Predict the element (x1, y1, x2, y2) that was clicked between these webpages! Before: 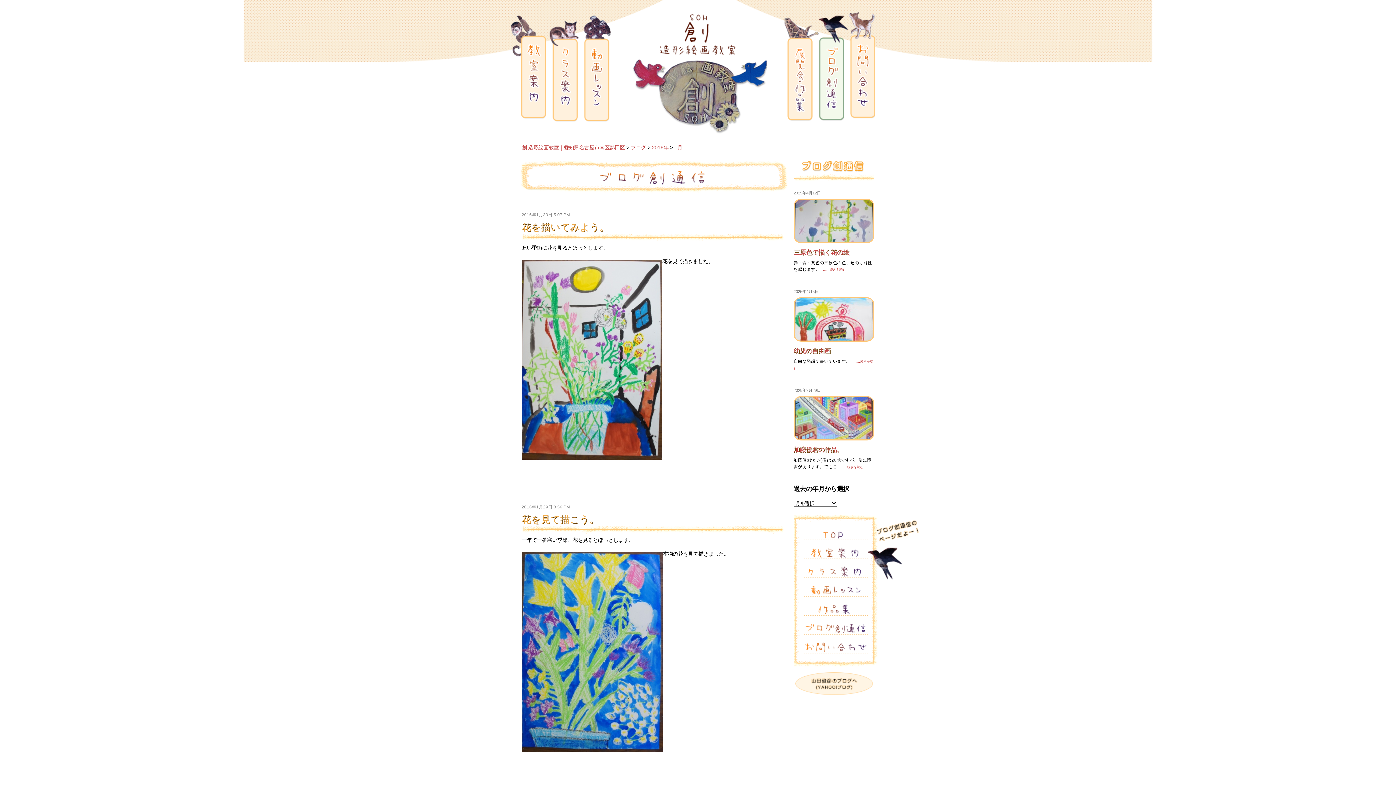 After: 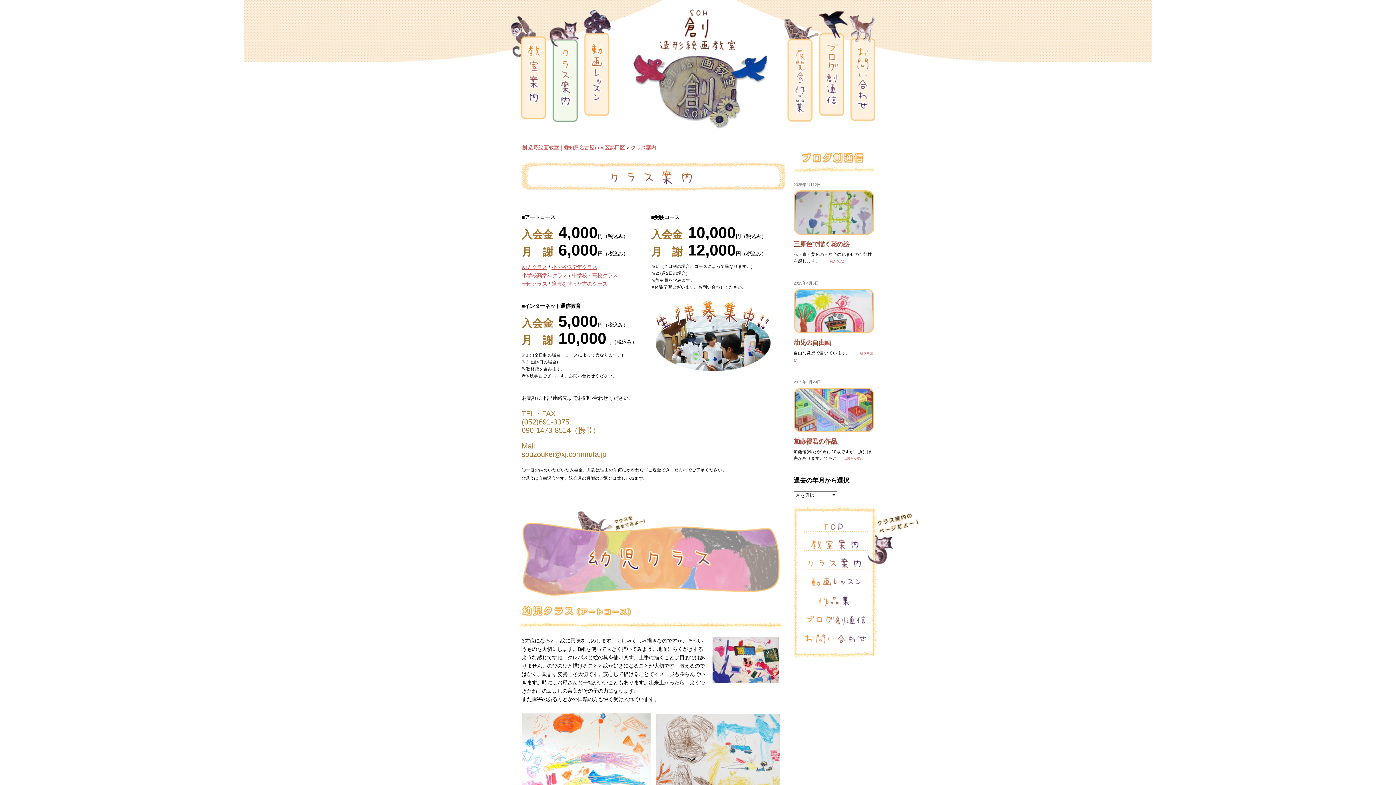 Action: bbox: (804, 573, 868, 579)